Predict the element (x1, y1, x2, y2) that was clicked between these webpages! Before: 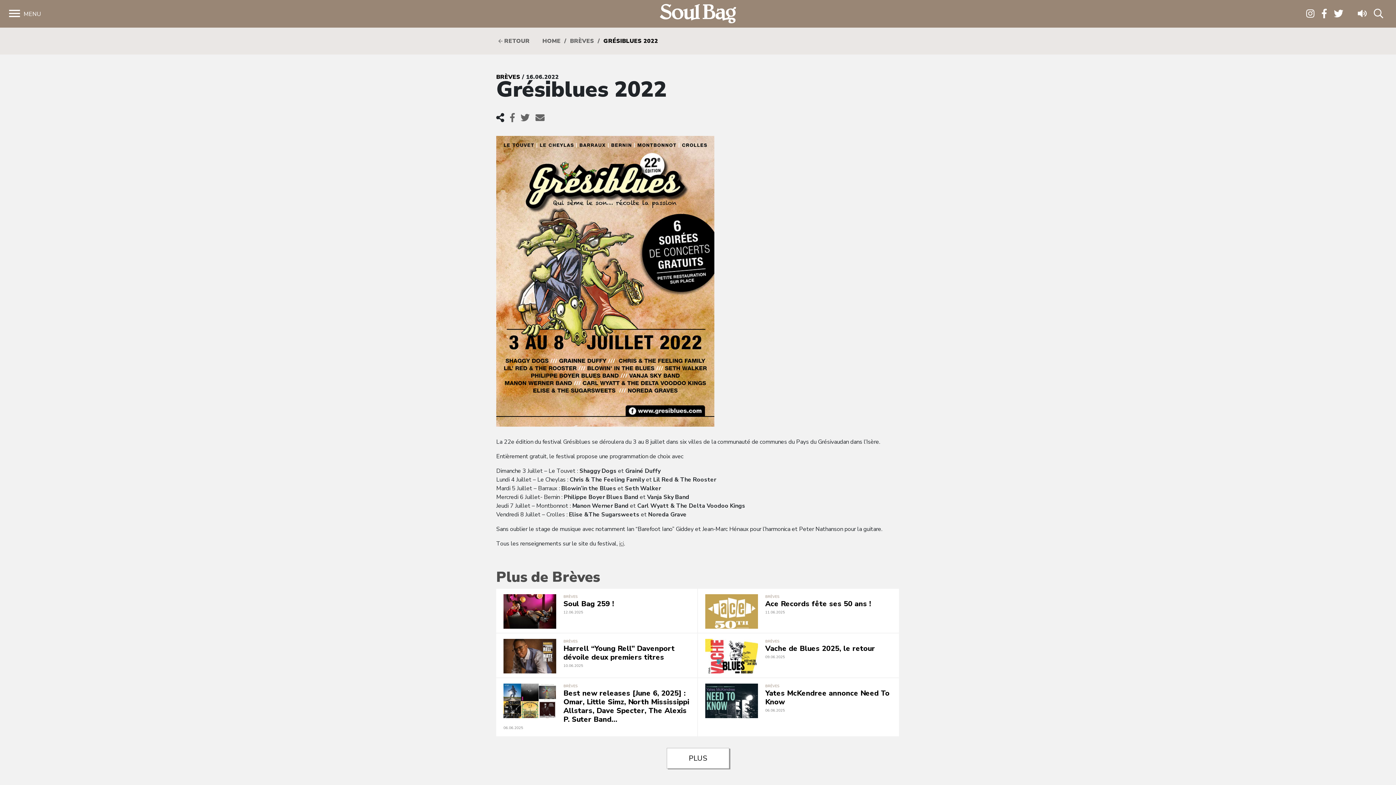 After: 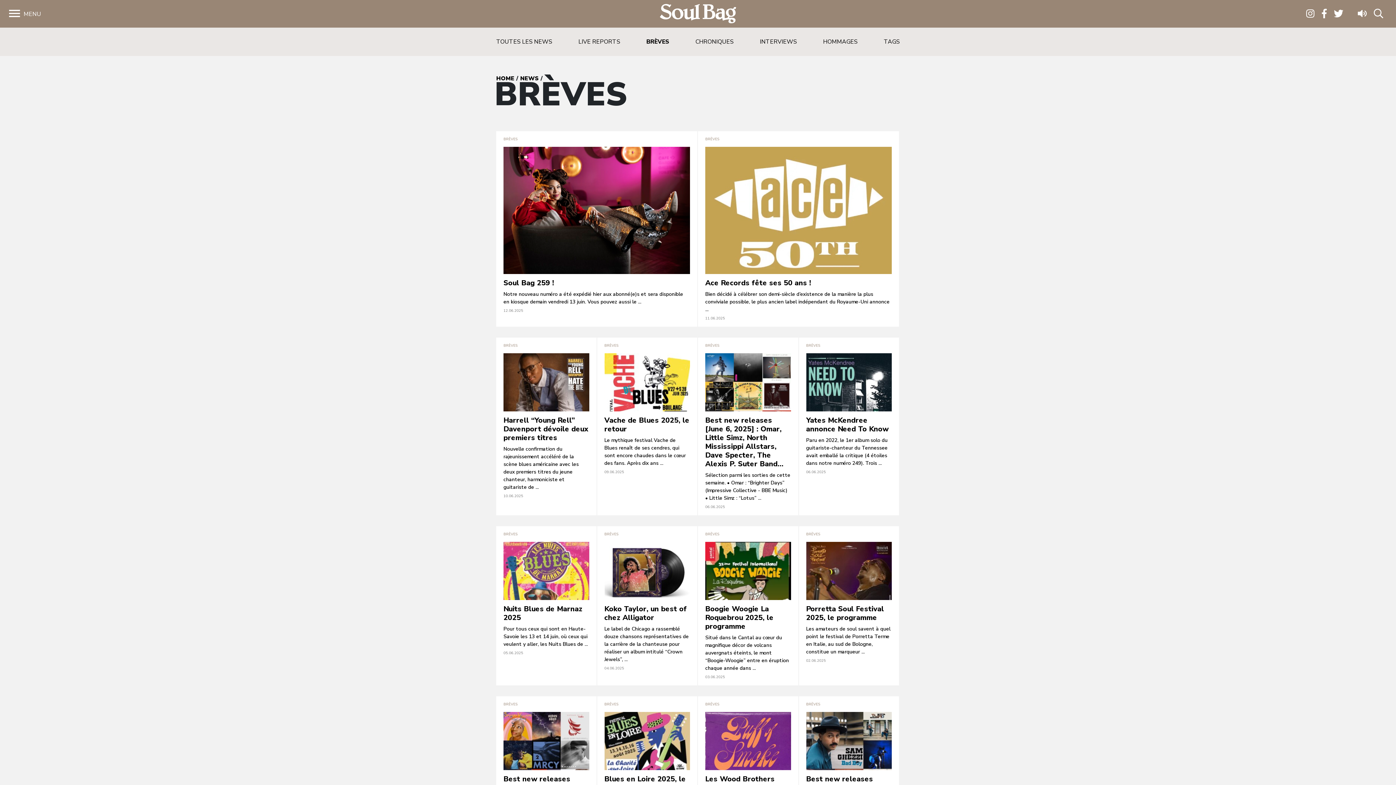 Action: label: BRÈVES bbox: (496, 73, 520, 81)